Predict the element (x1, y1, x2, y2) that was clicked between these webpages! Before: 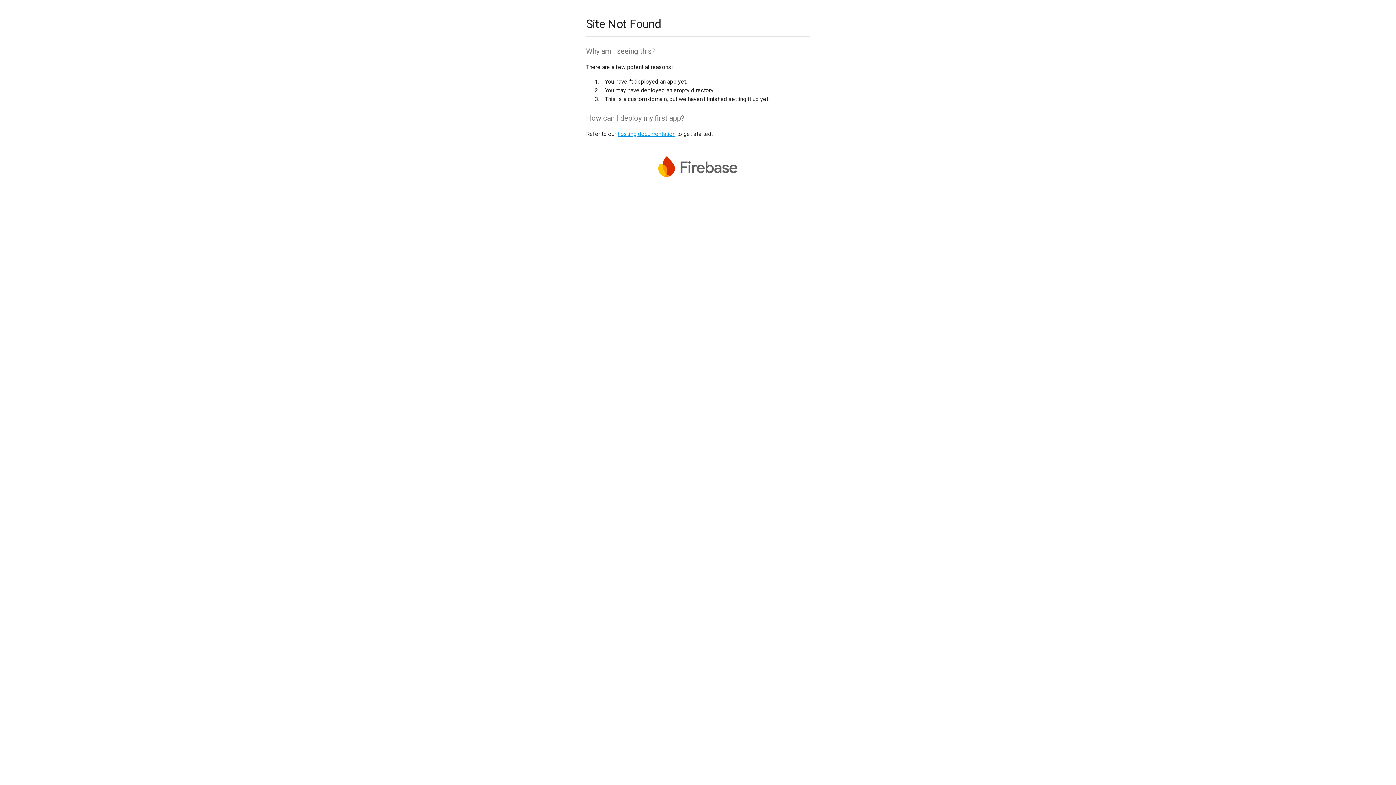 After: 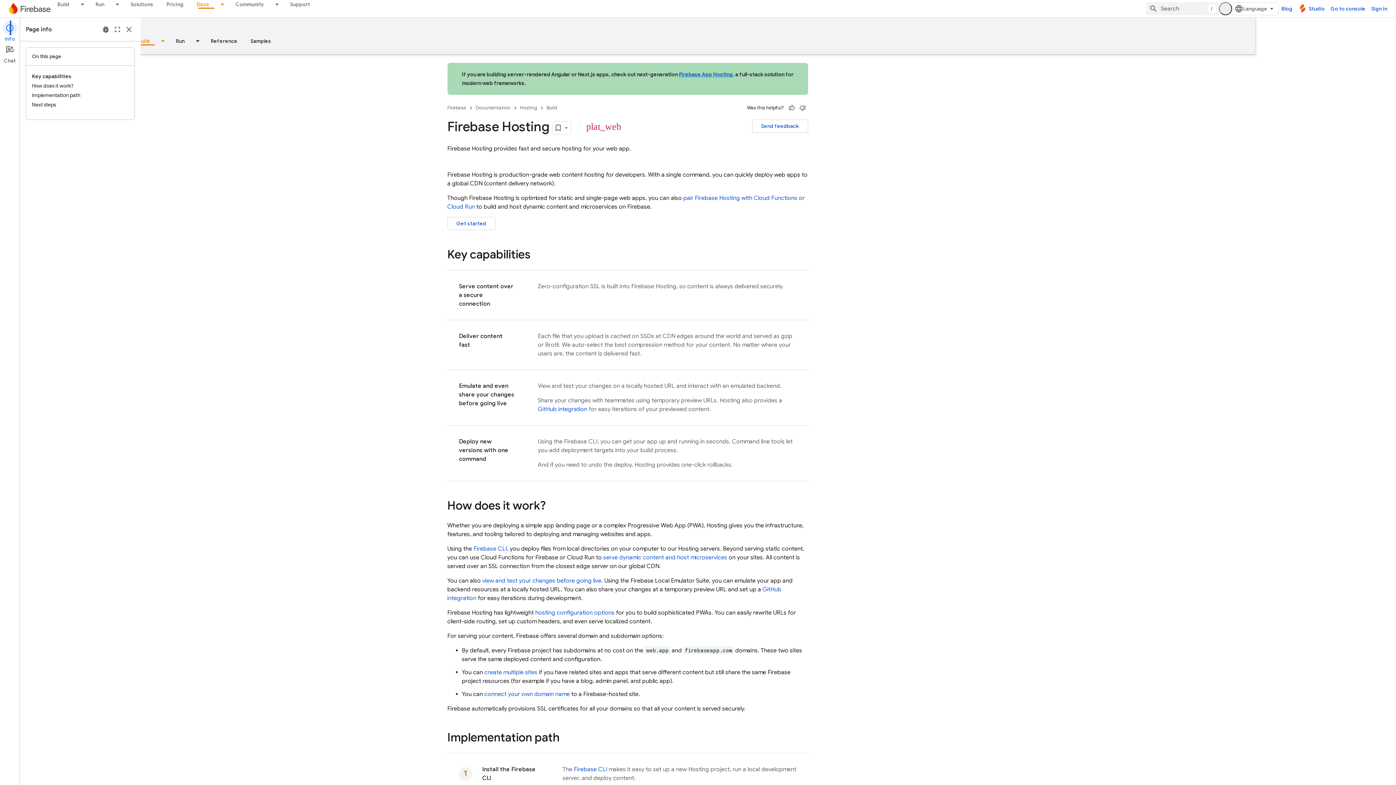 Action: label: hosting documentation bbox: (617, 130, 675, 137)